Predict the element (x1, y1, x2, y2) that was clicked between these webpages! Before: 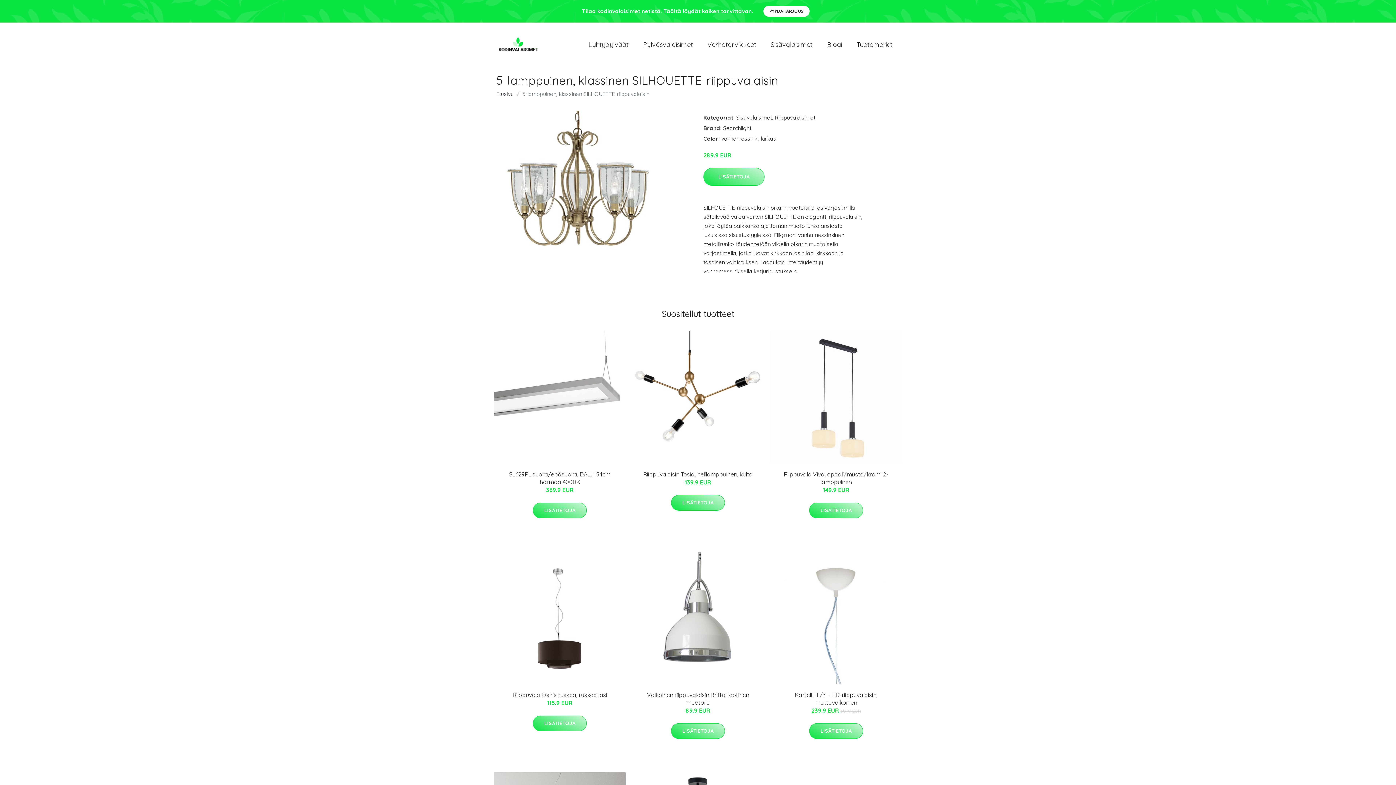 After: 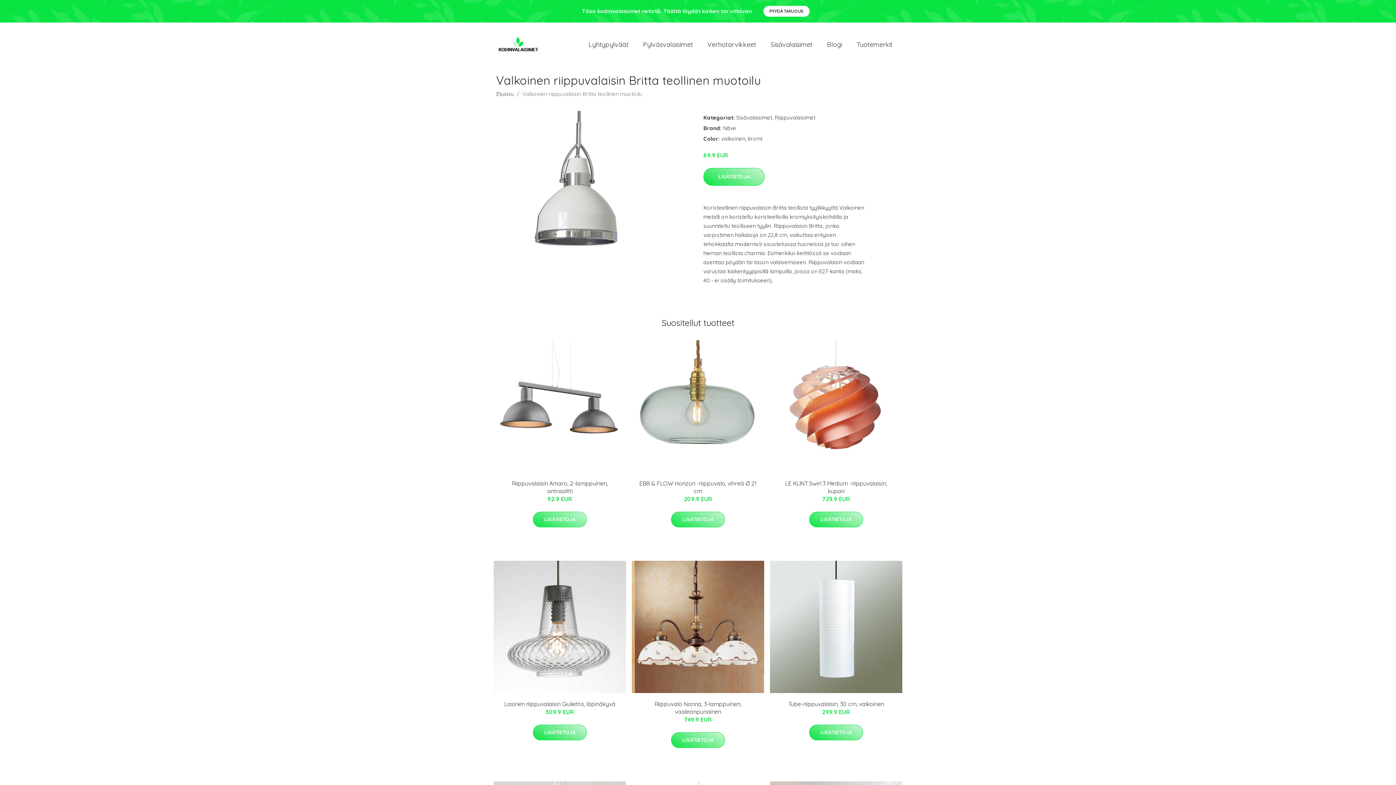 Action: bbox: (632, 552, 764, 684)